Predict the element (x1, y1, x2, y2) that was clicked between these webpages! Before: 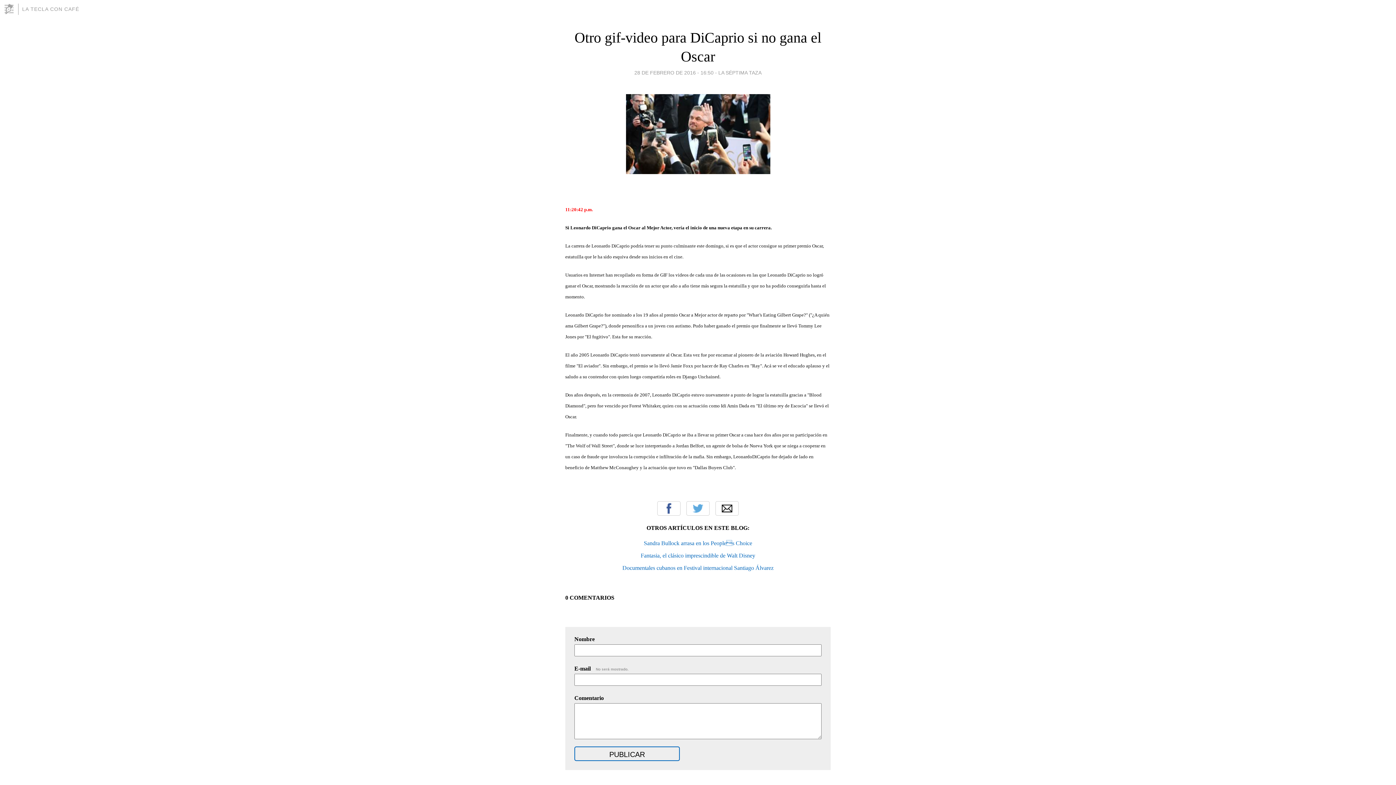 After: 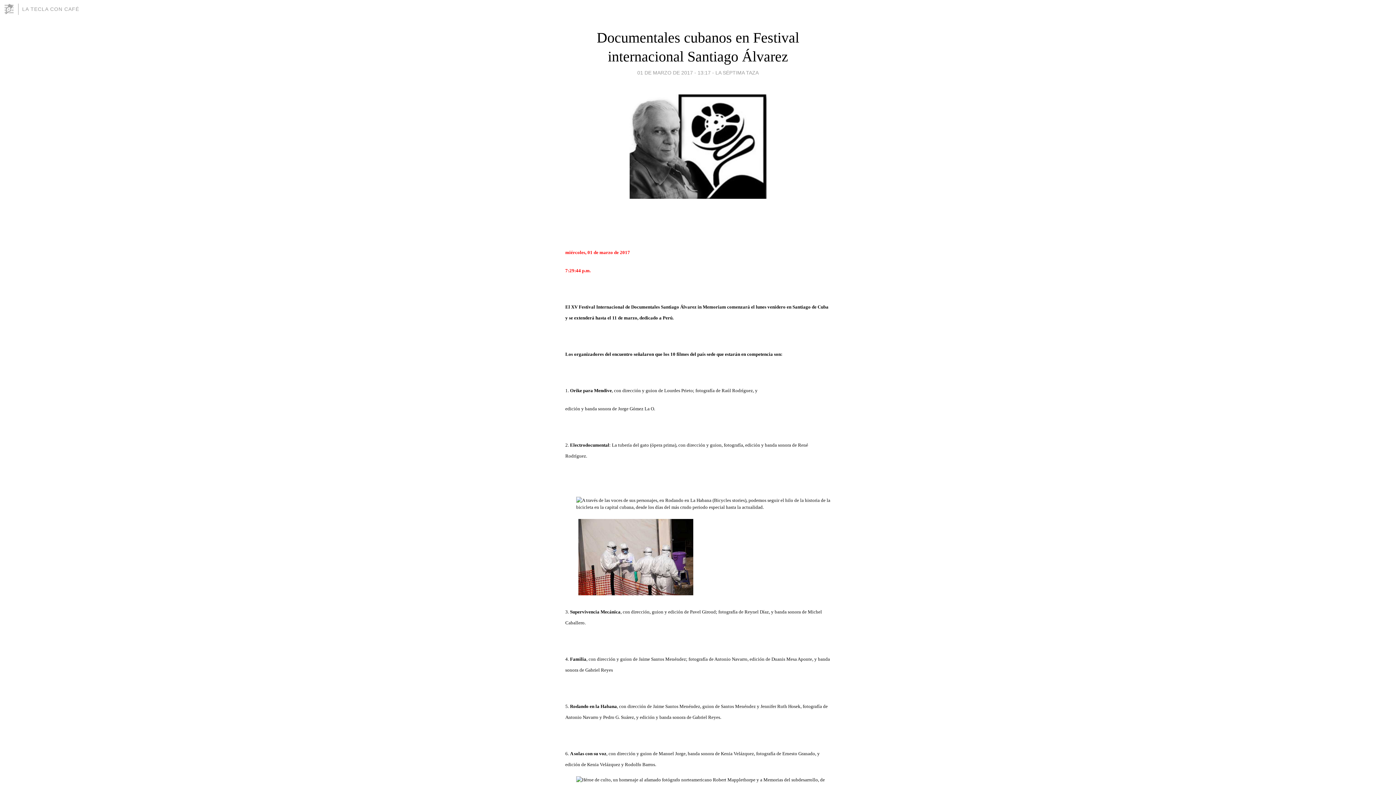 Action: label: Documentales cubanos en Festival internacional Santiago Álvarez bbox: (622, 565, 773, 571)